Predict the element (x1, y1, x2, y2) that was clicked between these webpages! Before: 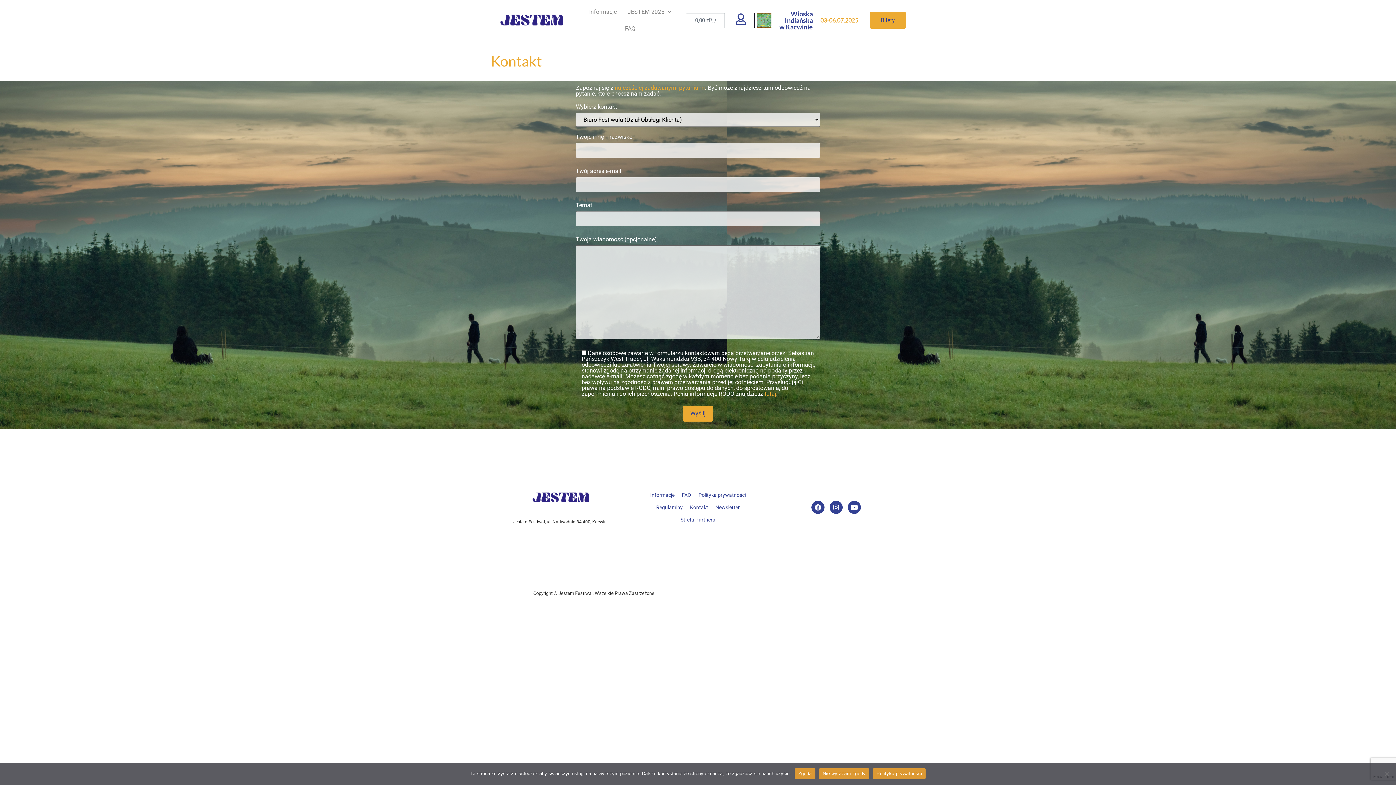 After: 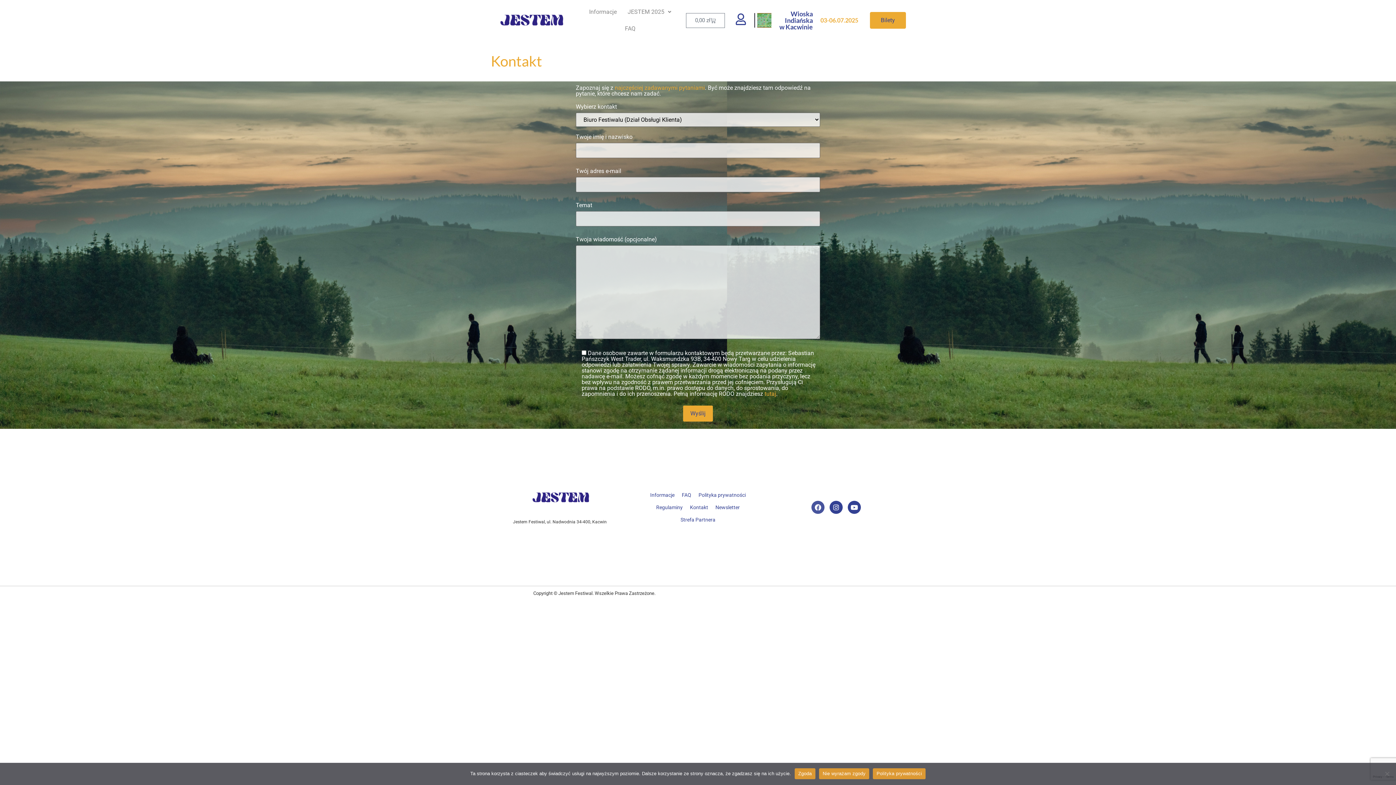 Action: bbox: (811, 501, 824, 514) label: Facebook